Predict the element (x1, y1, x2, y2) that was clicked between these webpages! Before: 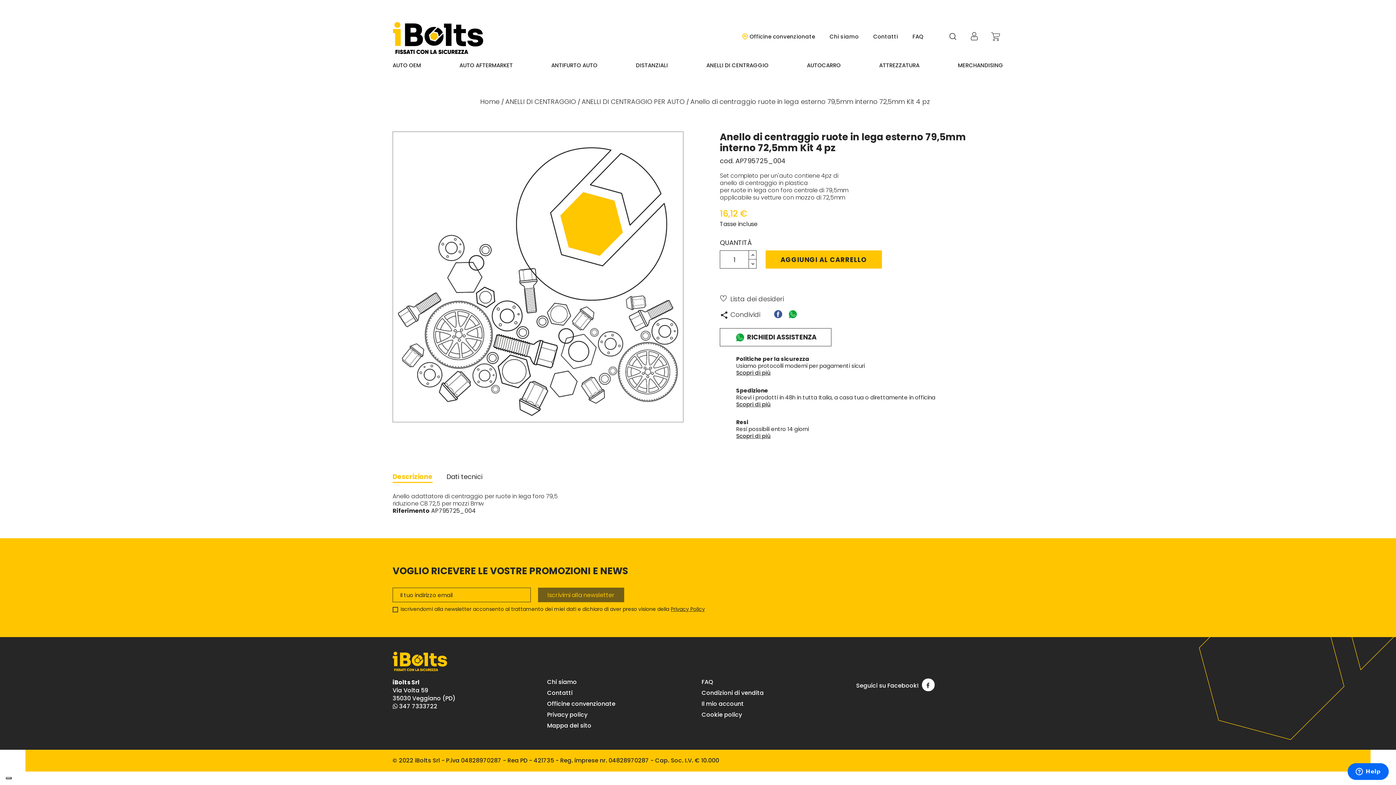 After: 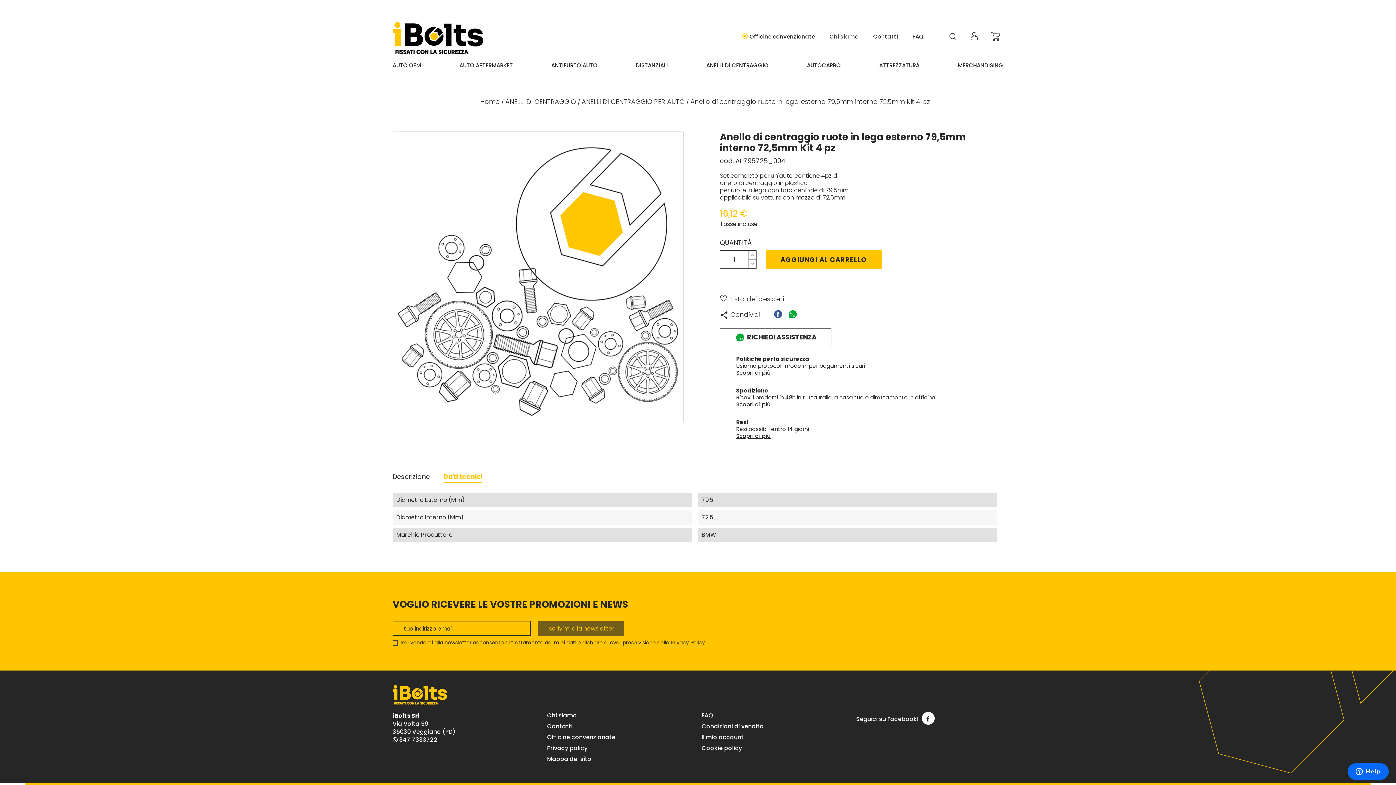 Action: bbox: (446, 467, 482, 486) label: Dati tecnici